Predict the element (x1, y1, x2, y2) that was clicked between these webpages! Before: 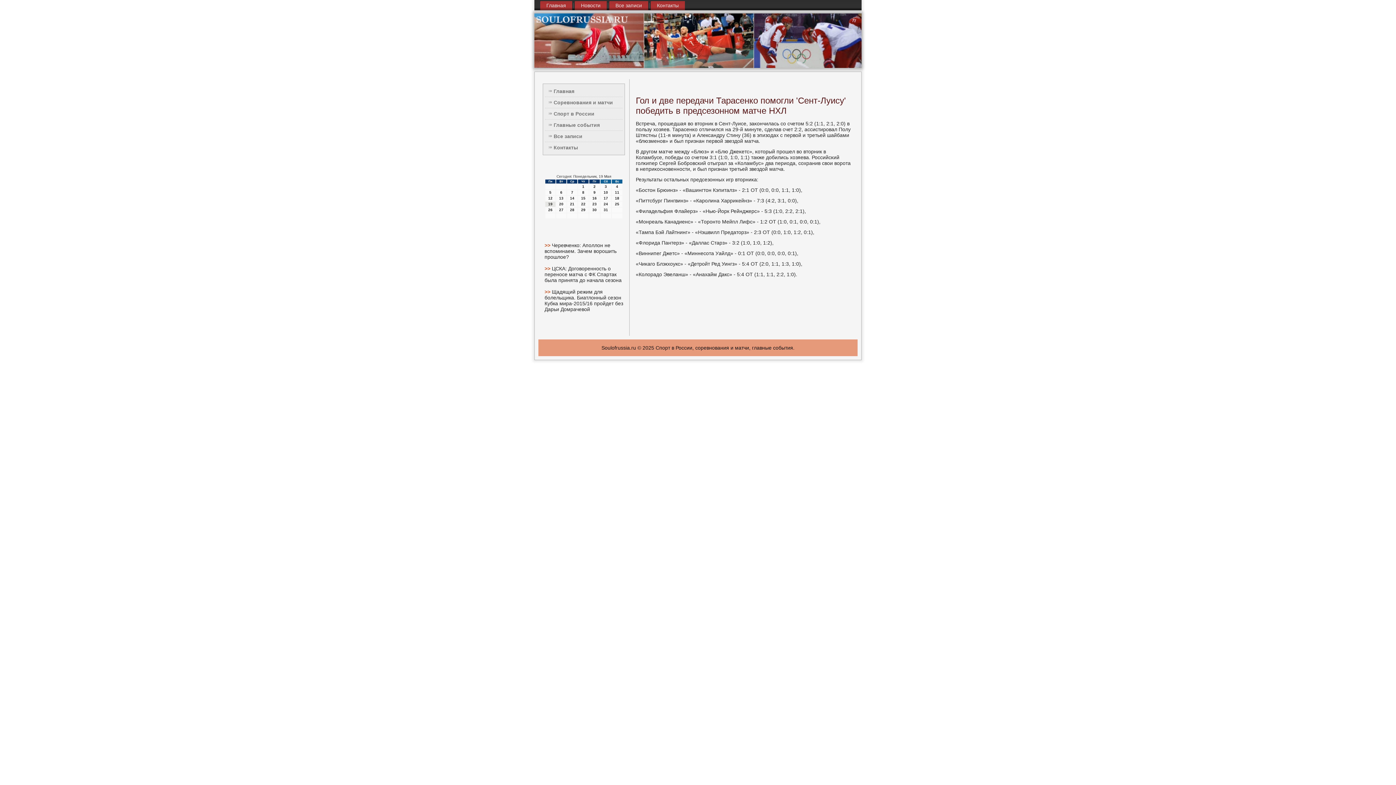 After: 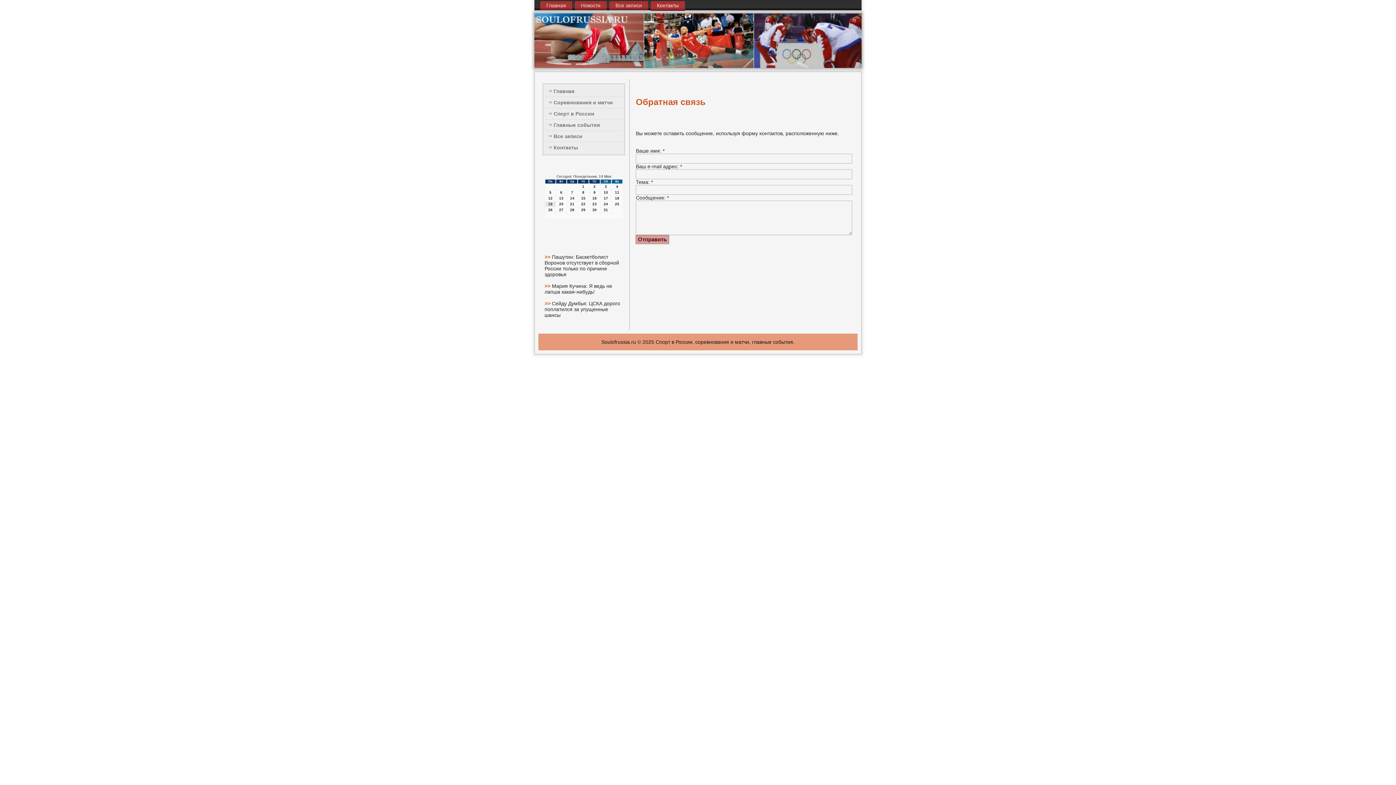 Action: label: Контакты bbox: (650, 1, 685, 10)